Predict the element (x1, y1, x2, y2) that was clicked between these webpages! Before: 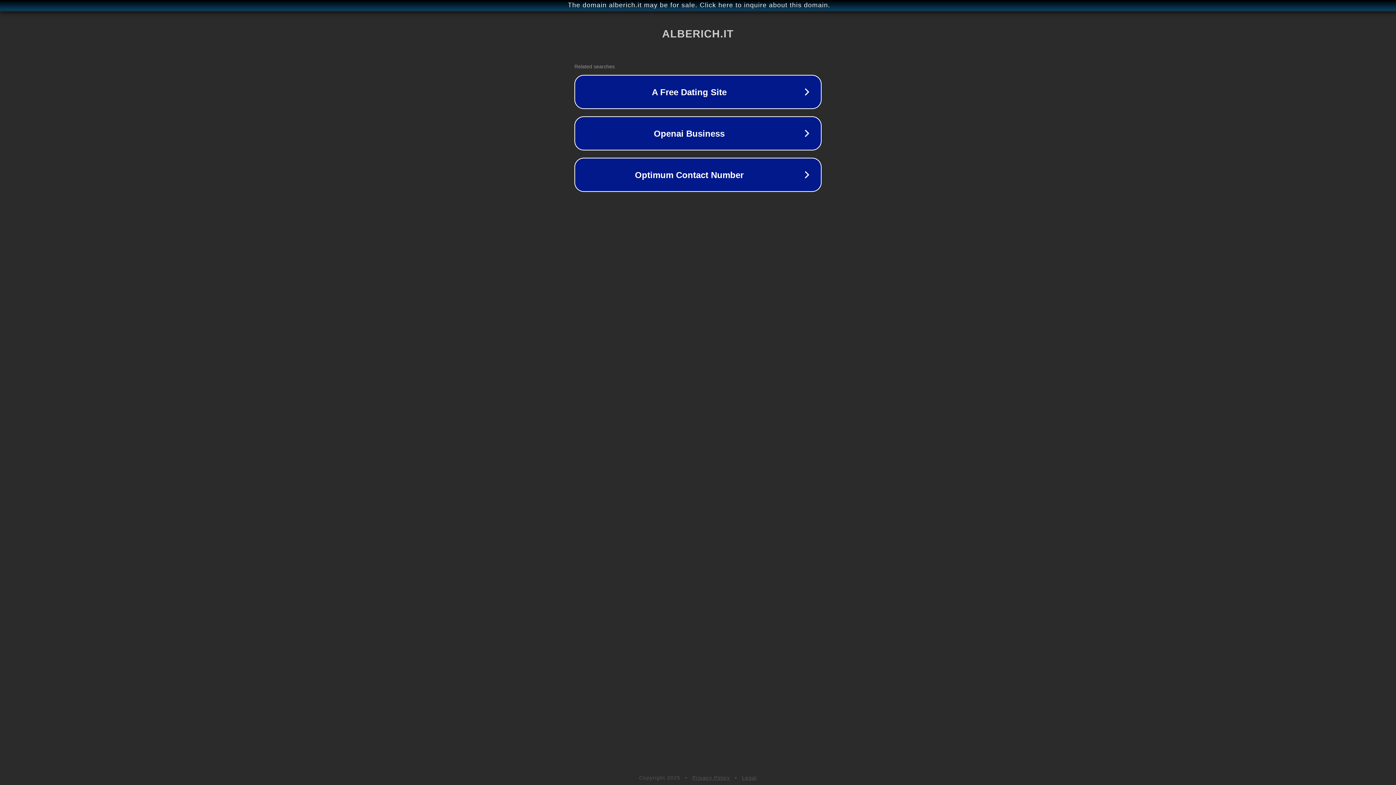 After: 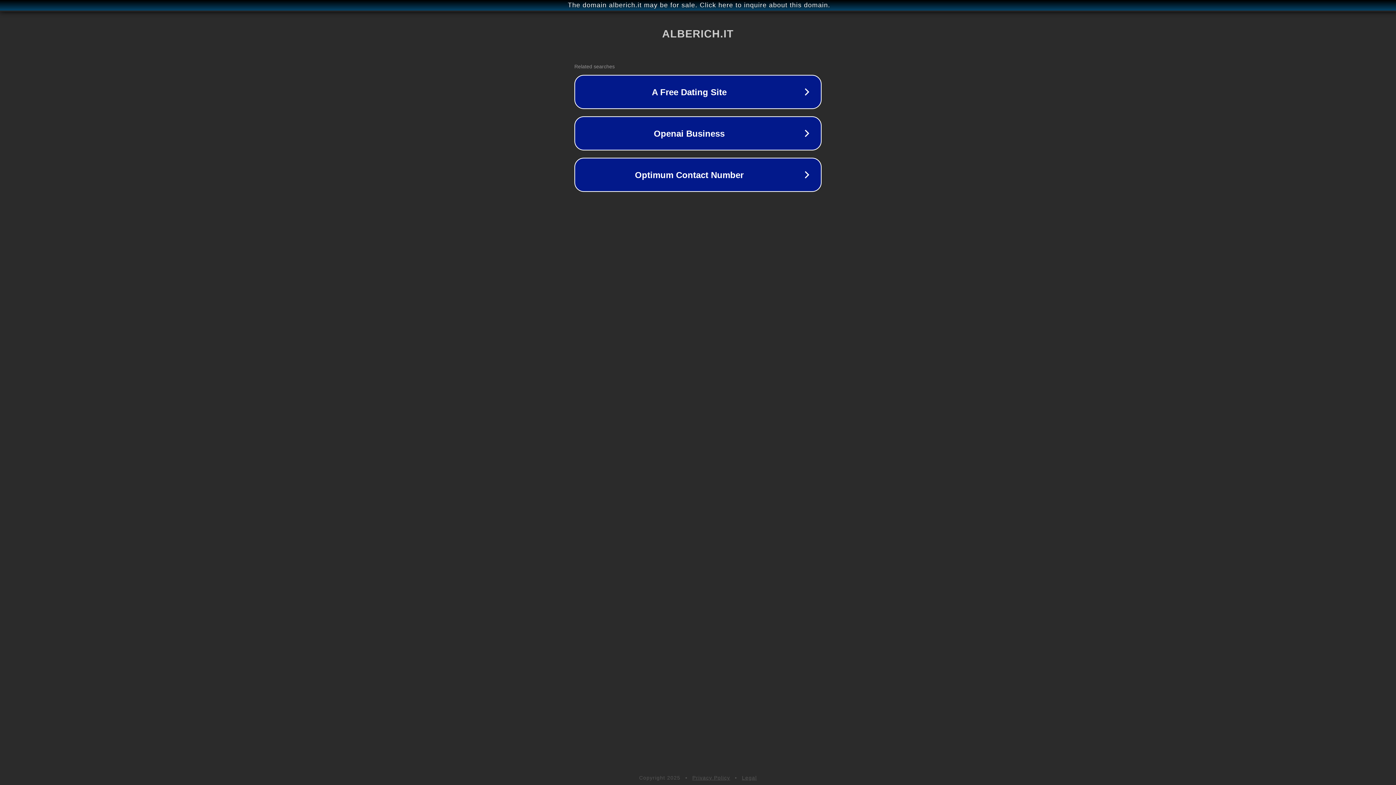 Action: bbox: (692, 775, 730, 781) label: Privacy Policy